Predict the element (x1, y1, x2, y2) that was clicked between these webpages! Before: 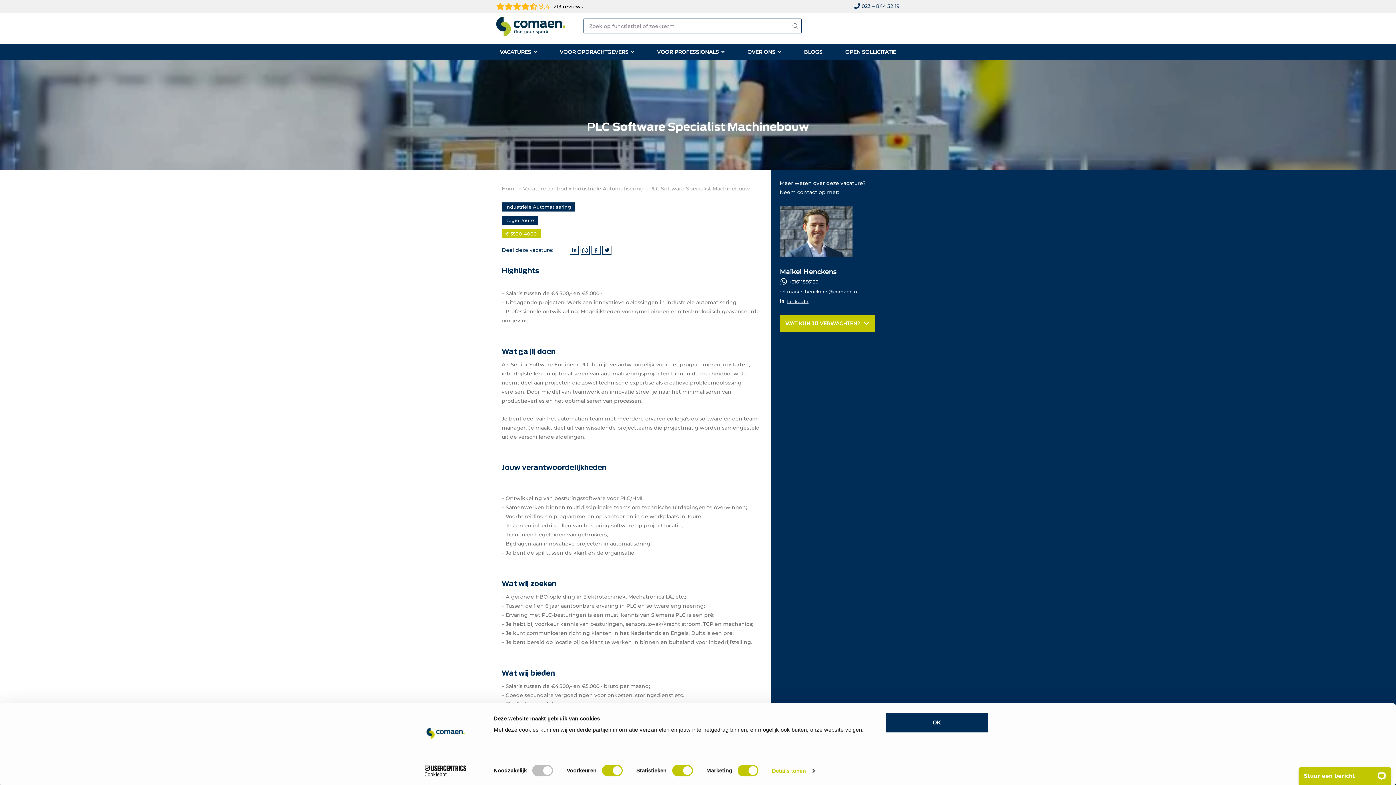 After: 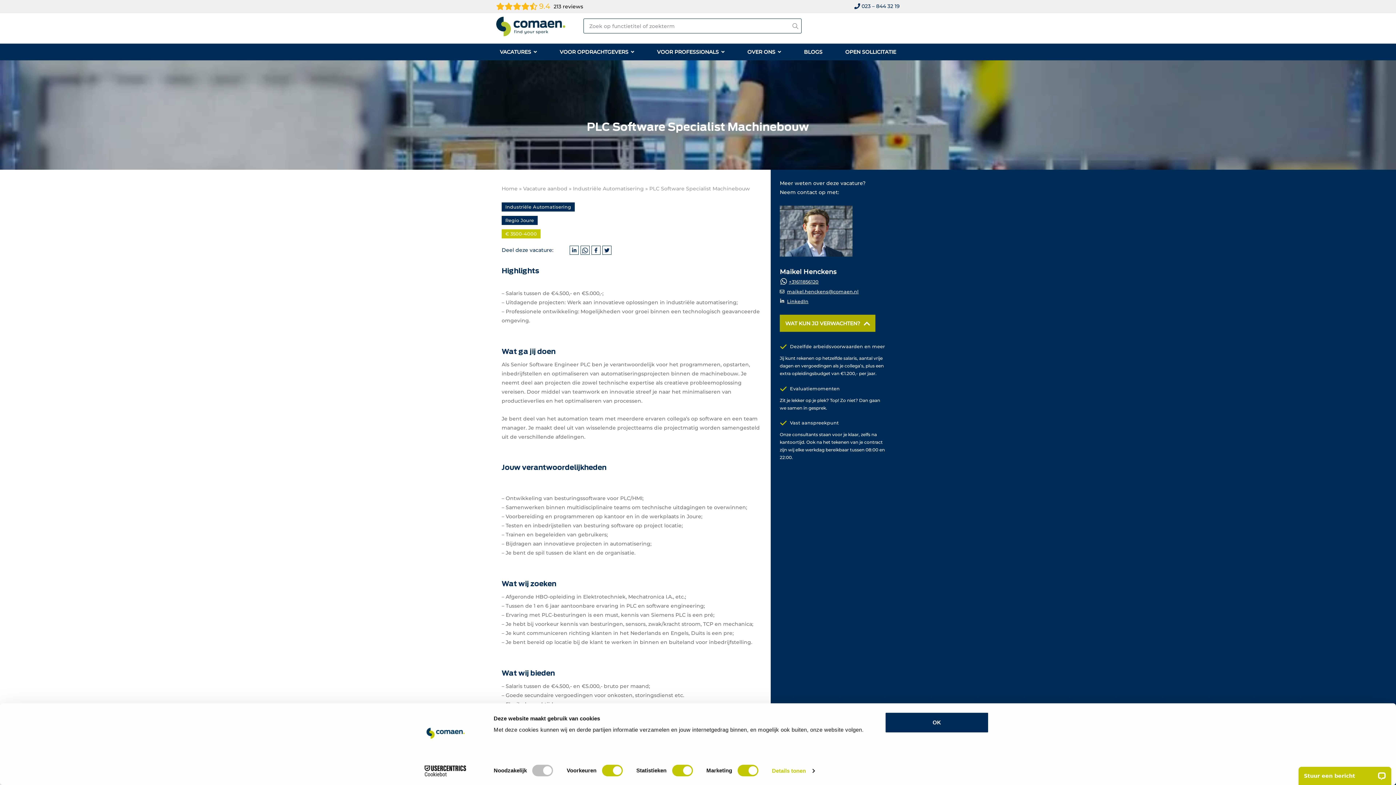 Action: label: WAT KUN JIJ VERWACHTEN?  bbox: (780, 315, 875, 332)